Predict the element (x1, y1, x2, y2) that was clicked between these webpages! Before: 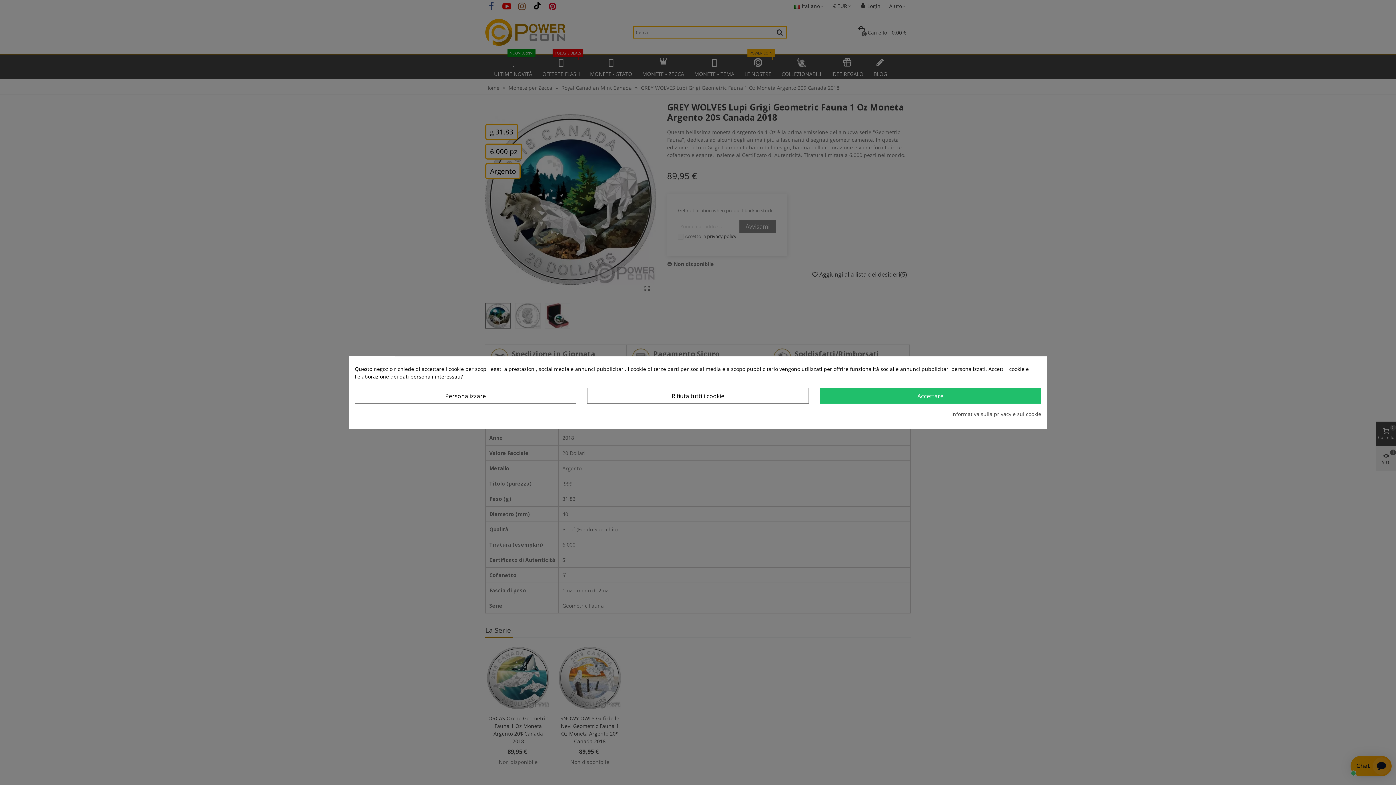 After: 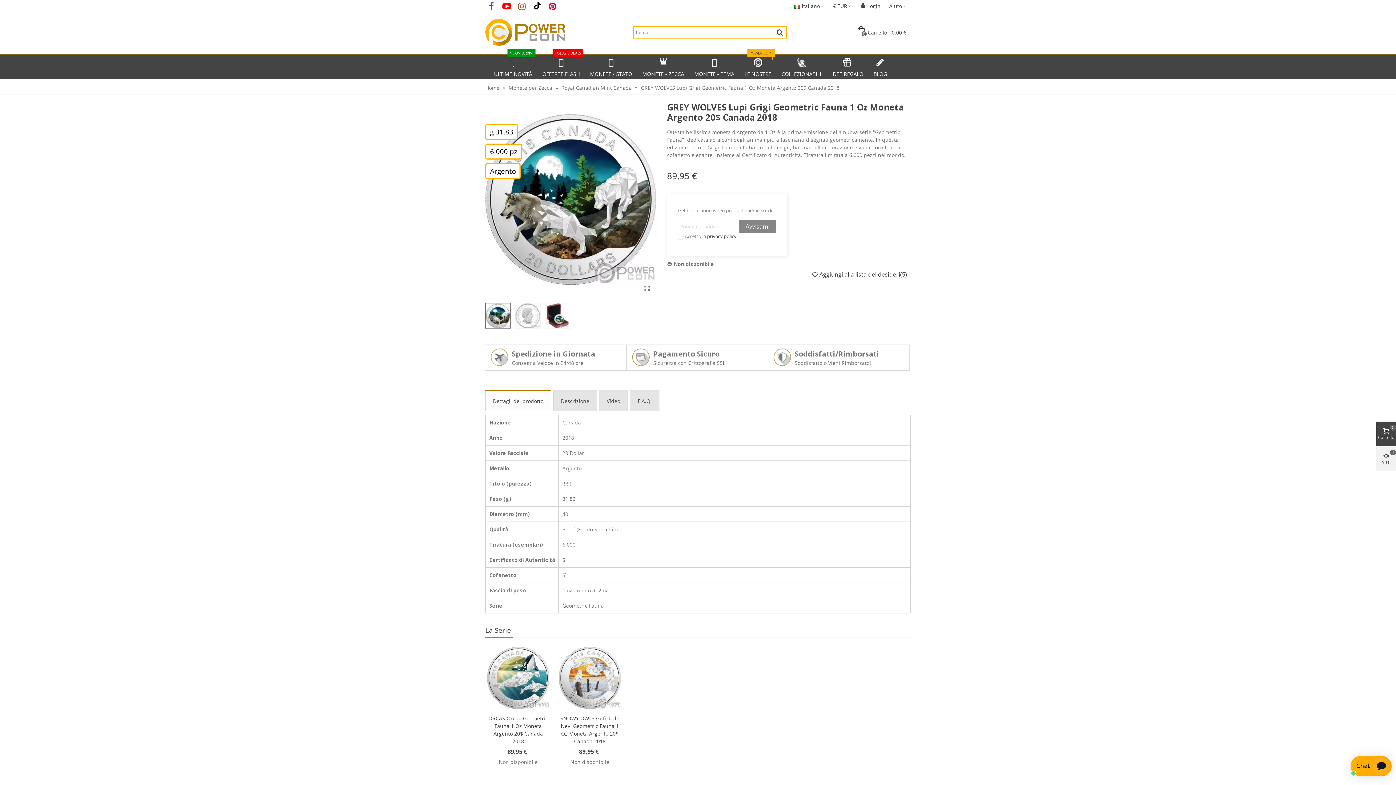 Action: label: Rifiuta tutti i cookie bbox: (587, 387, 808, 403)